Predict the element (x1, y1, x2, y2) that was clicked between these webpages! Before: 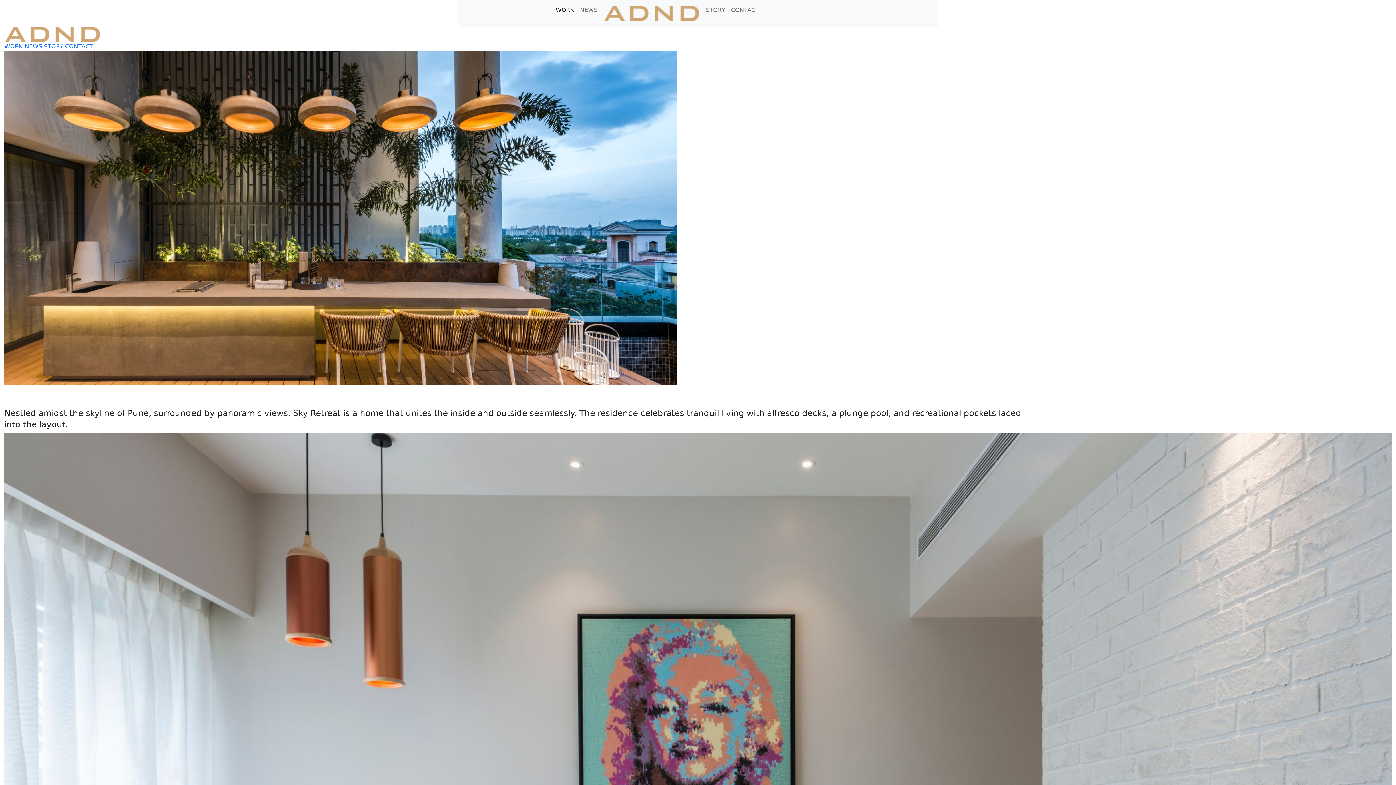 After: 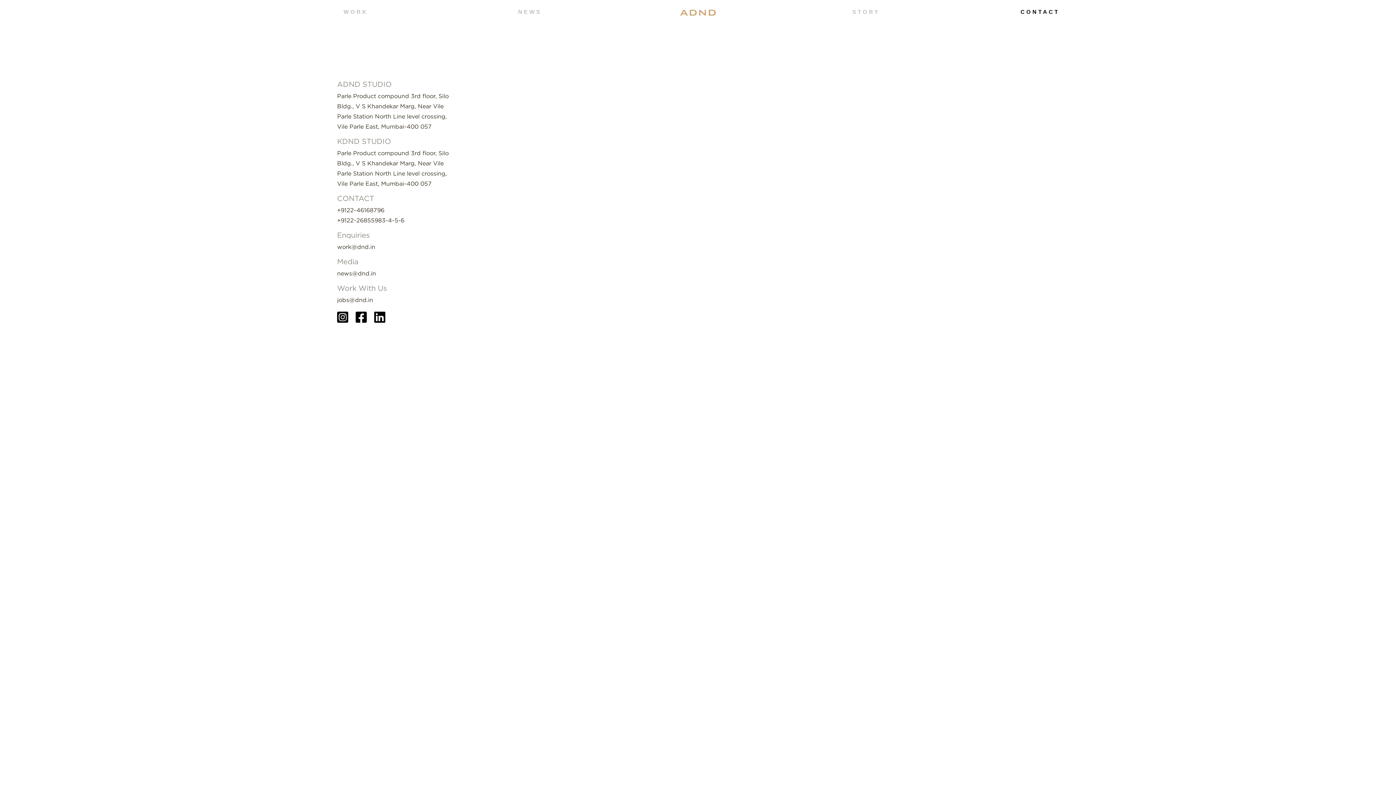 Action: bbox: (65, 42, 93, 49) label: CONTACT